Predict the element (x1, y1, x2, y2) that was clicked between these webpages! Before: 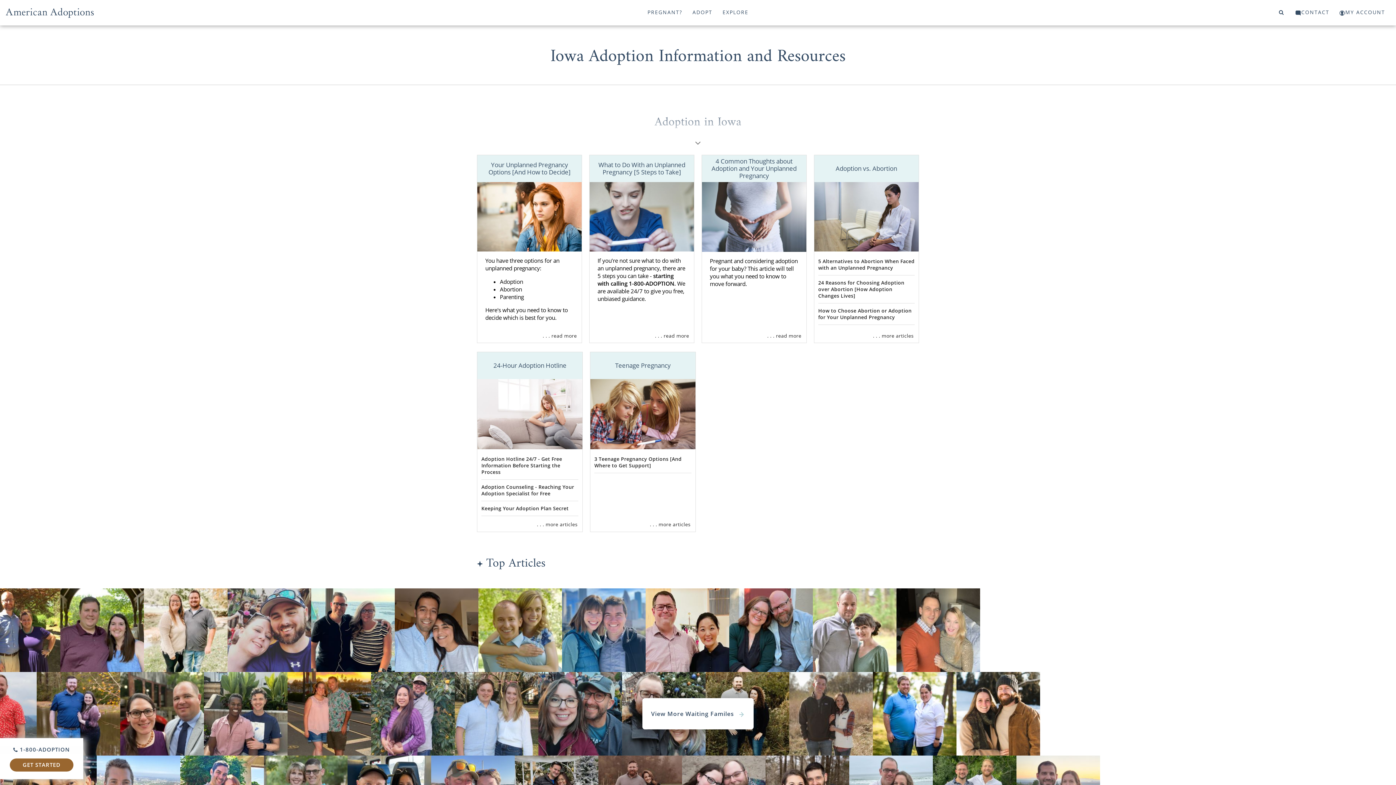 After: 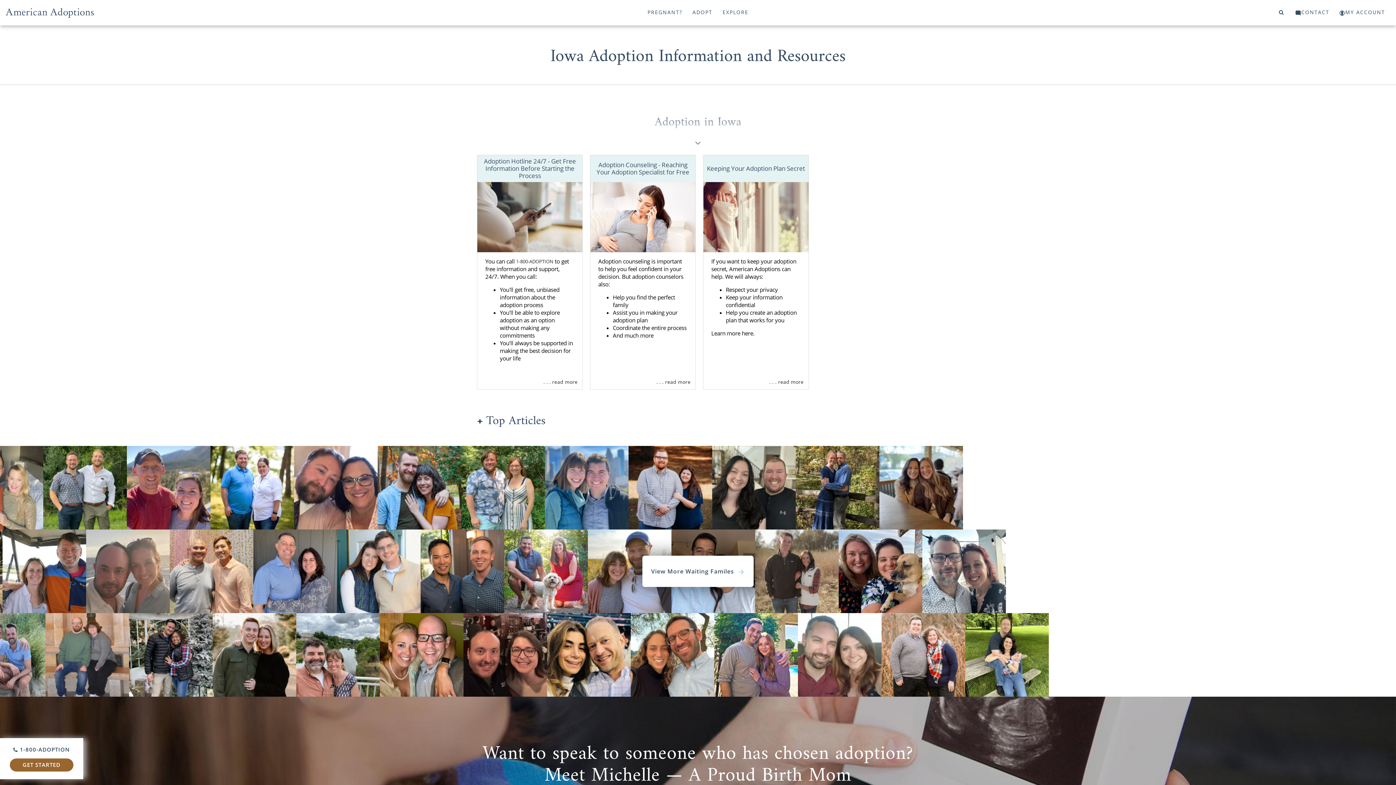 Action: label: 24-Hour Adoption Hotline bbox: (477, 352, 582, 379)